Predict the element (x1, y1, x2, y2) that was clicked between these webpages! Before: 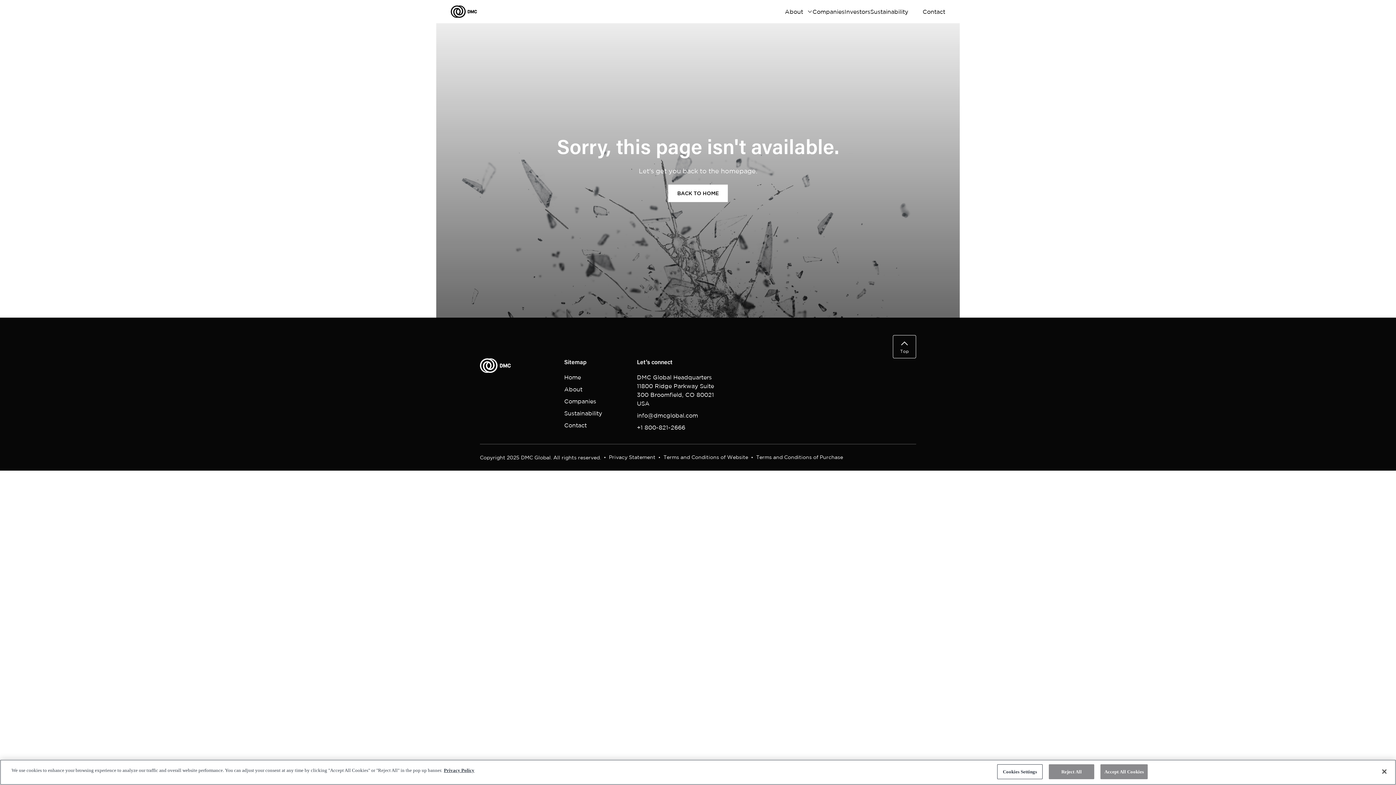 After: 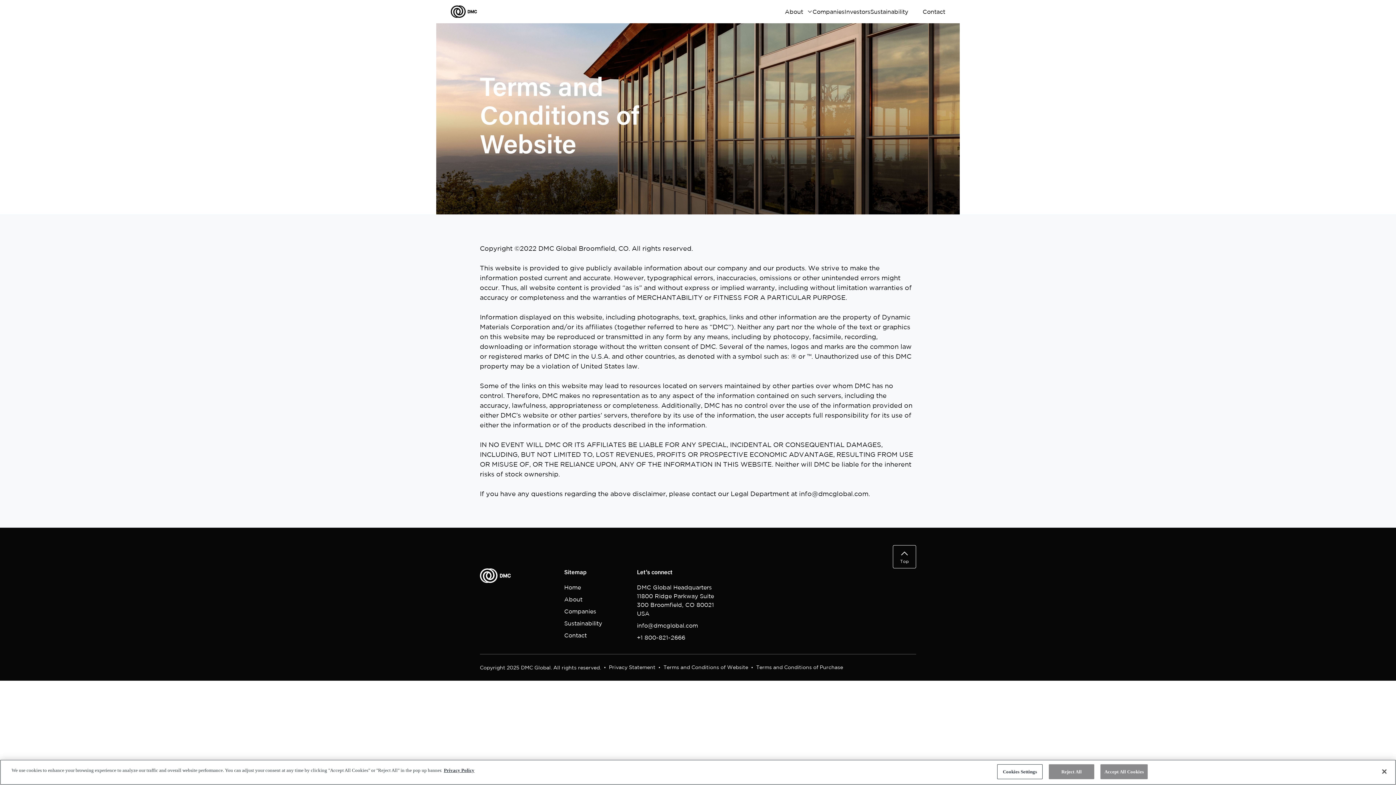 Action: bbox: (663, 454, 748, 461) label: Terms and Conditions of Website